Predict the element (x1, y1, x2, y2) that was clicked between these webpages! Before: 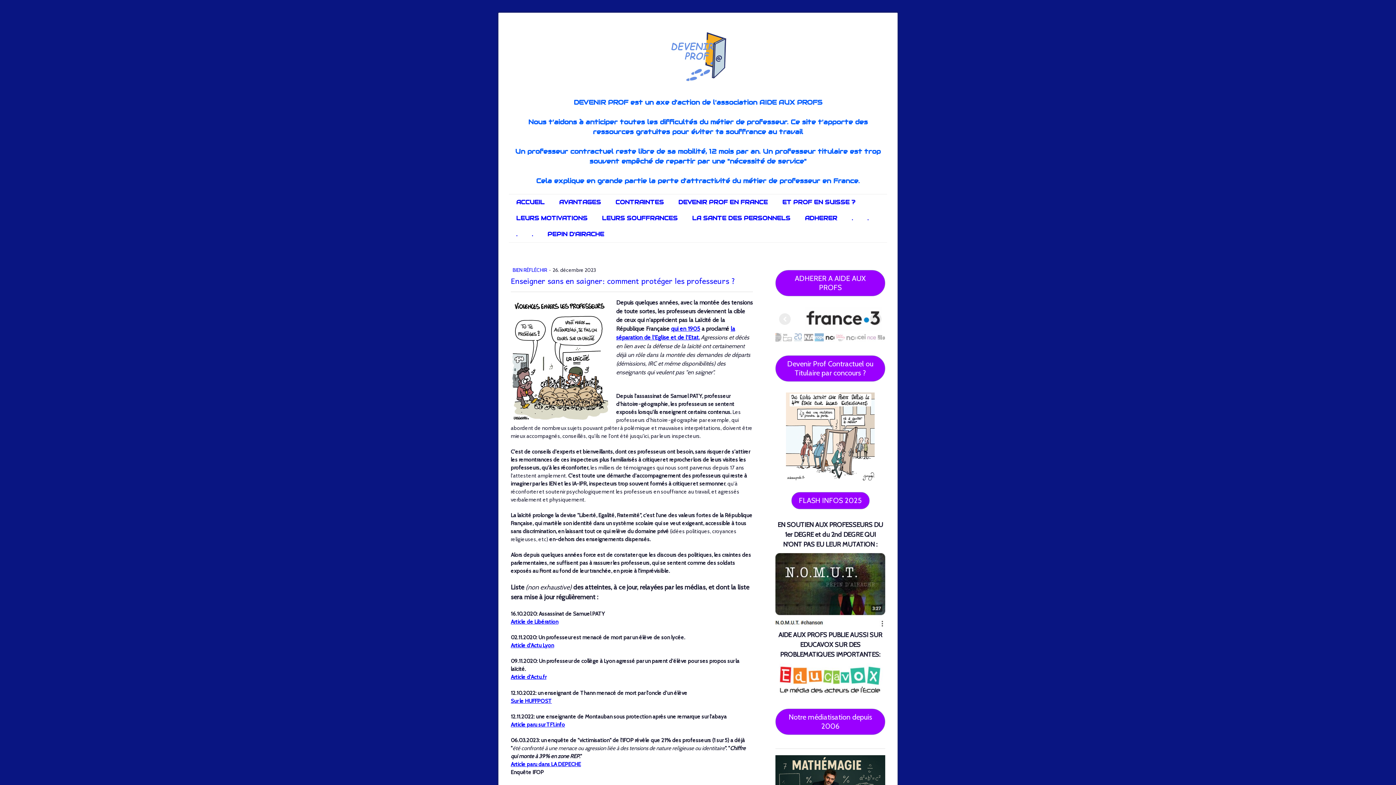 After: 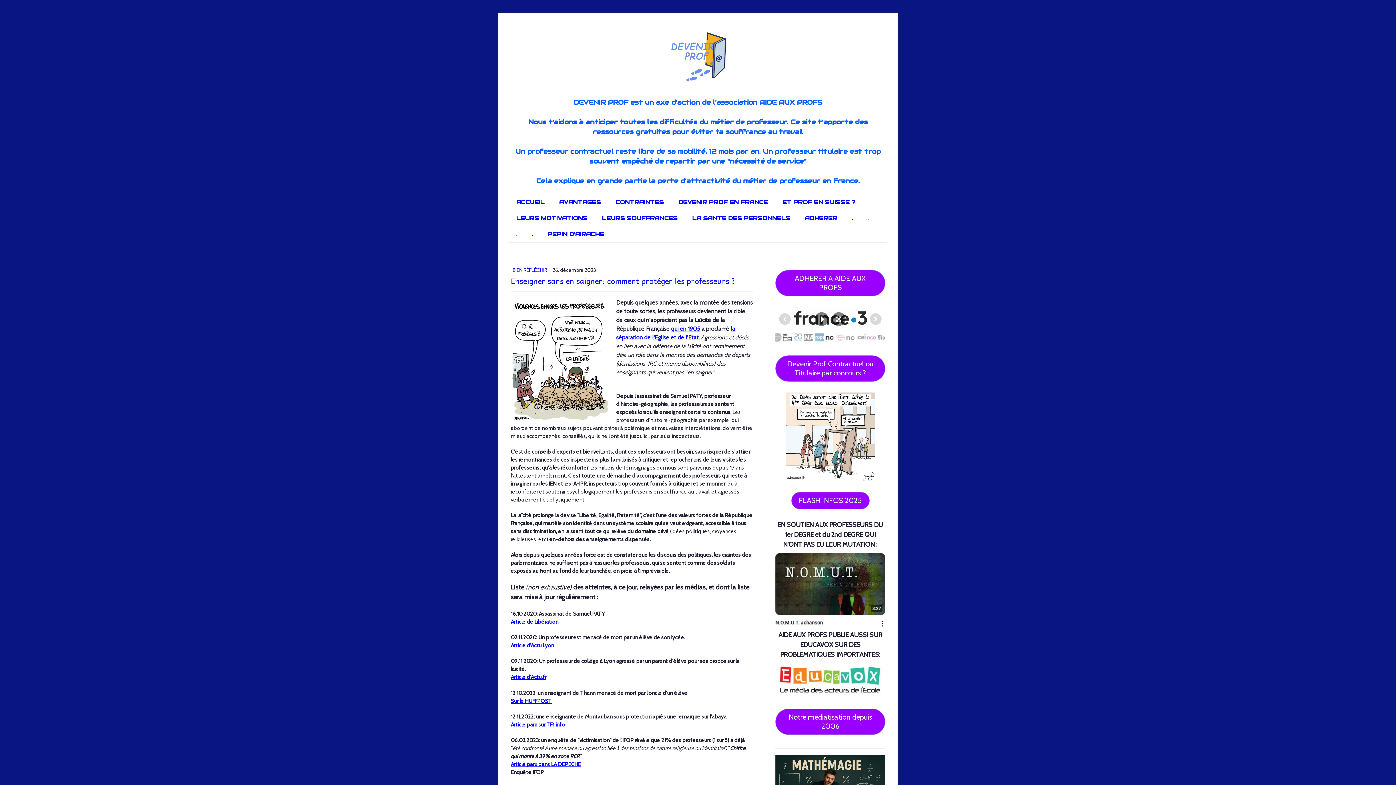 Action: bbox: (838, 333, 848, 342)